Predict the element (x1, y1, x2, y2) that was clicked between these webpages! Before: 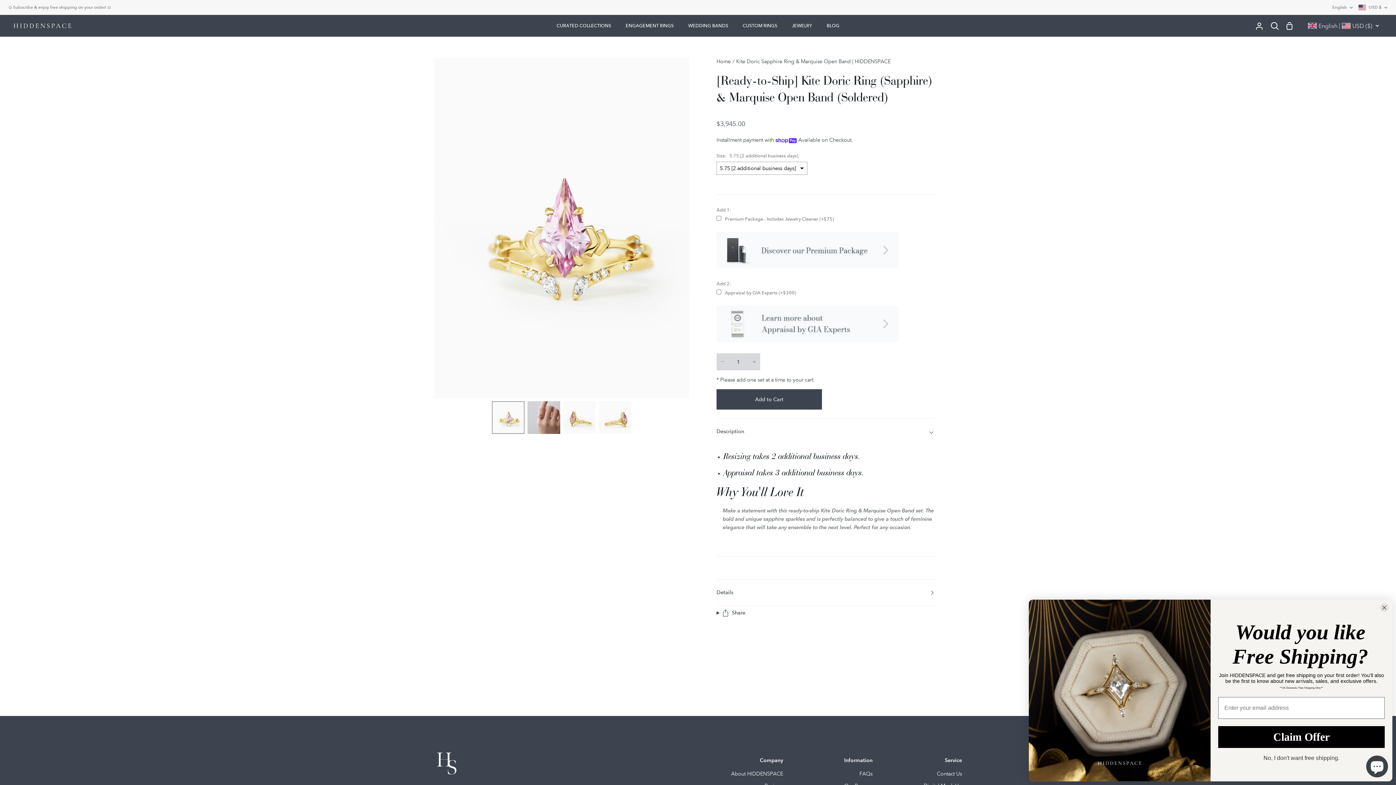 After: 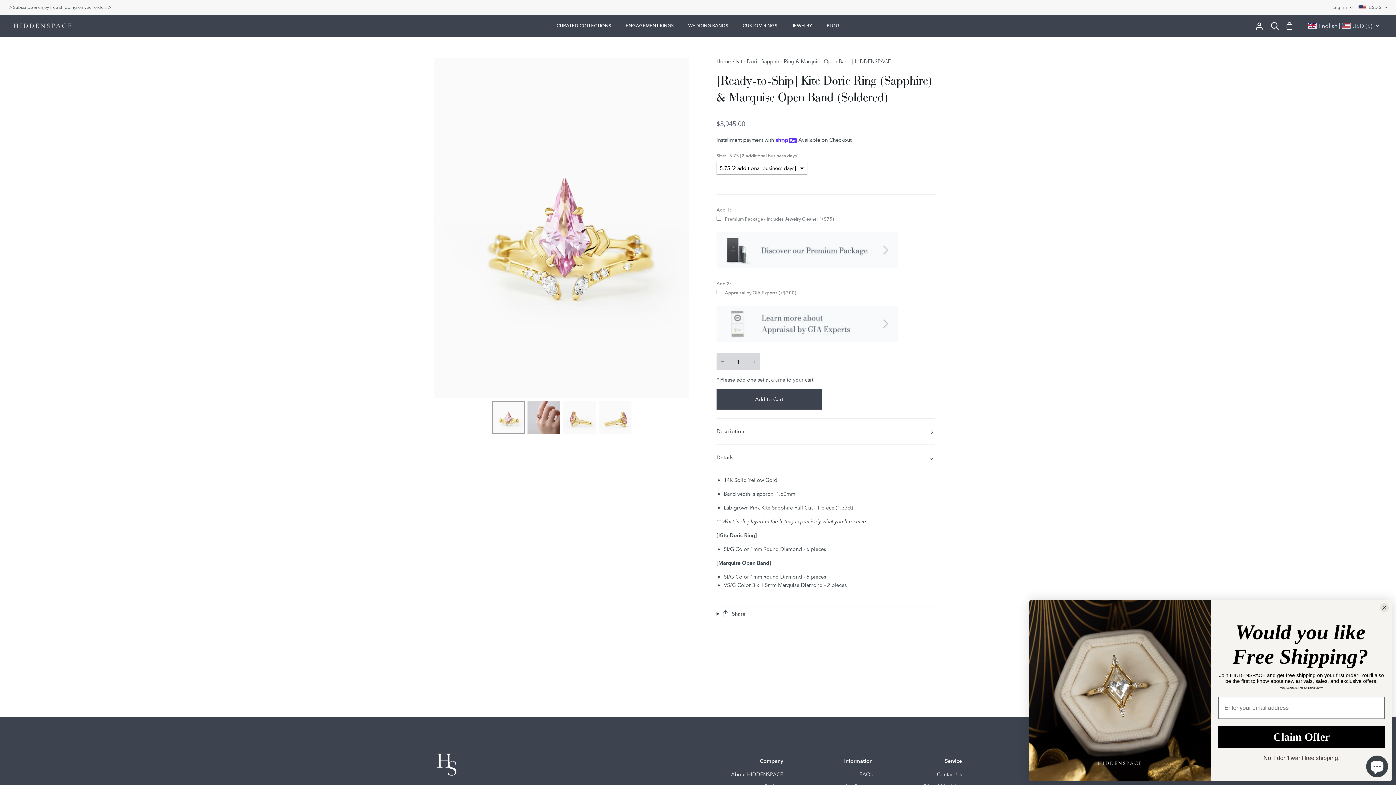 Action: label: Details bbox: (716, 580, 934, 605)